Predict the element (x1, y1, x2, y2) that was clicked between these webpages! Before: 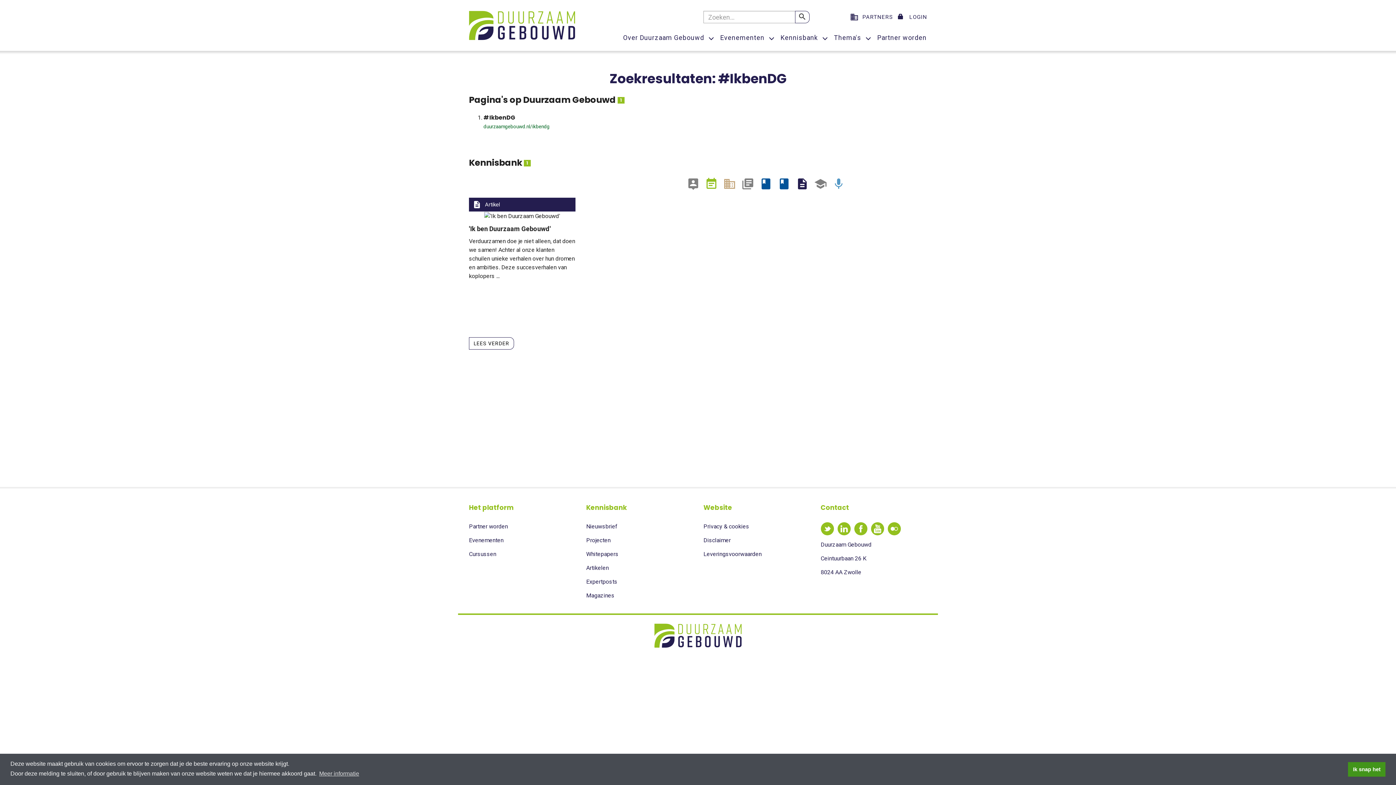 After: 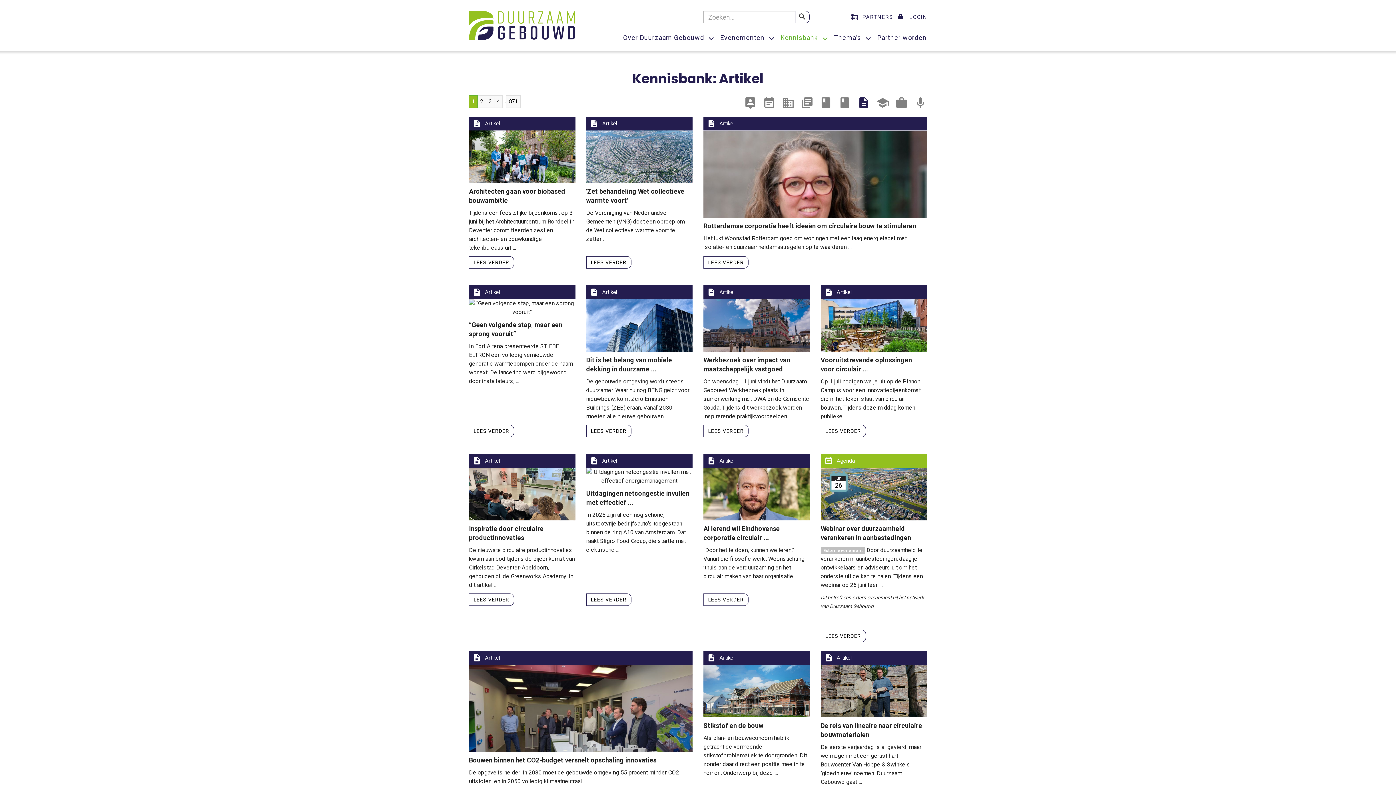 Action: bbox: (485, 201, 500, 208) label: description
Artikel